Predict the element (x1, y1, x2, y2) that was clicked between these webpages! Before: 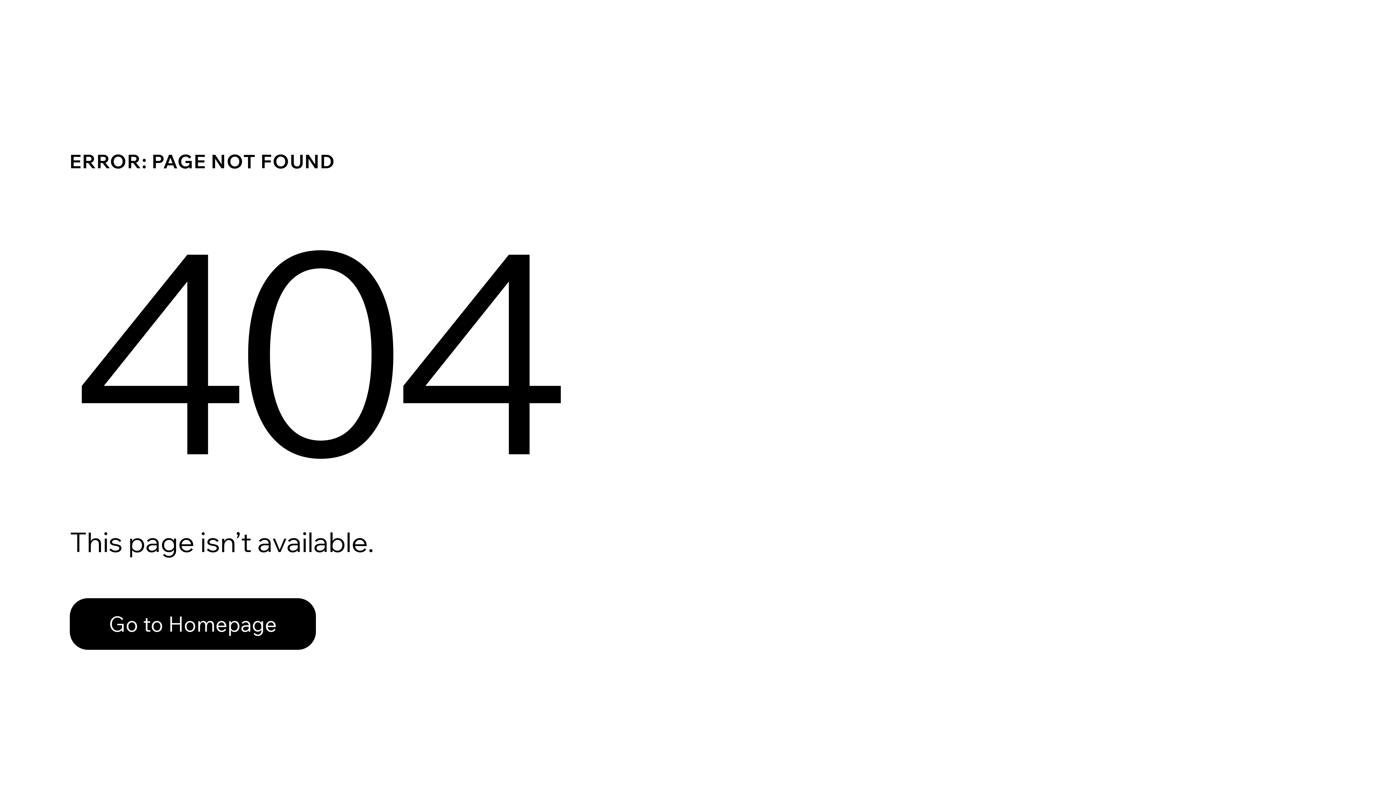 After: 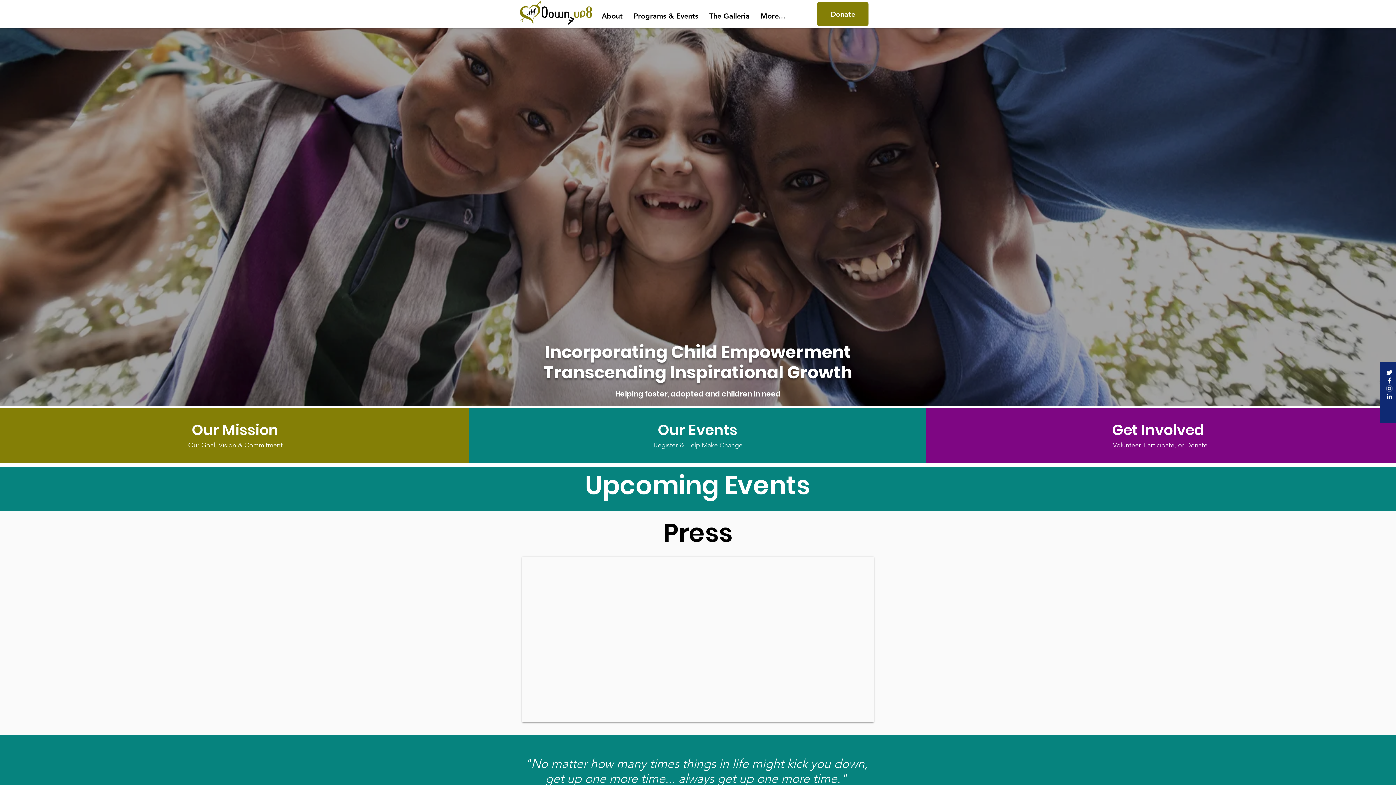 Action: bbox: (69, 598, 316, 650) label: Go to Homepage